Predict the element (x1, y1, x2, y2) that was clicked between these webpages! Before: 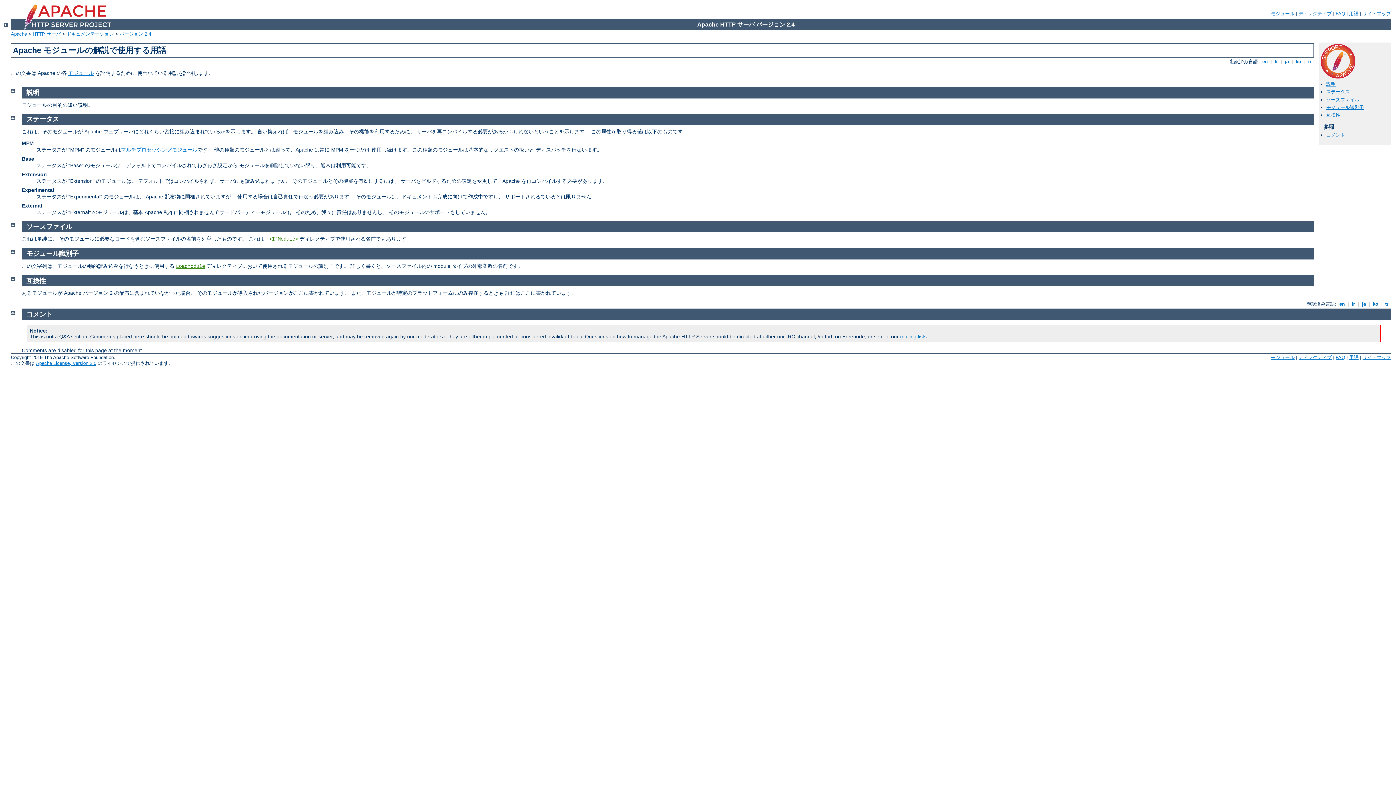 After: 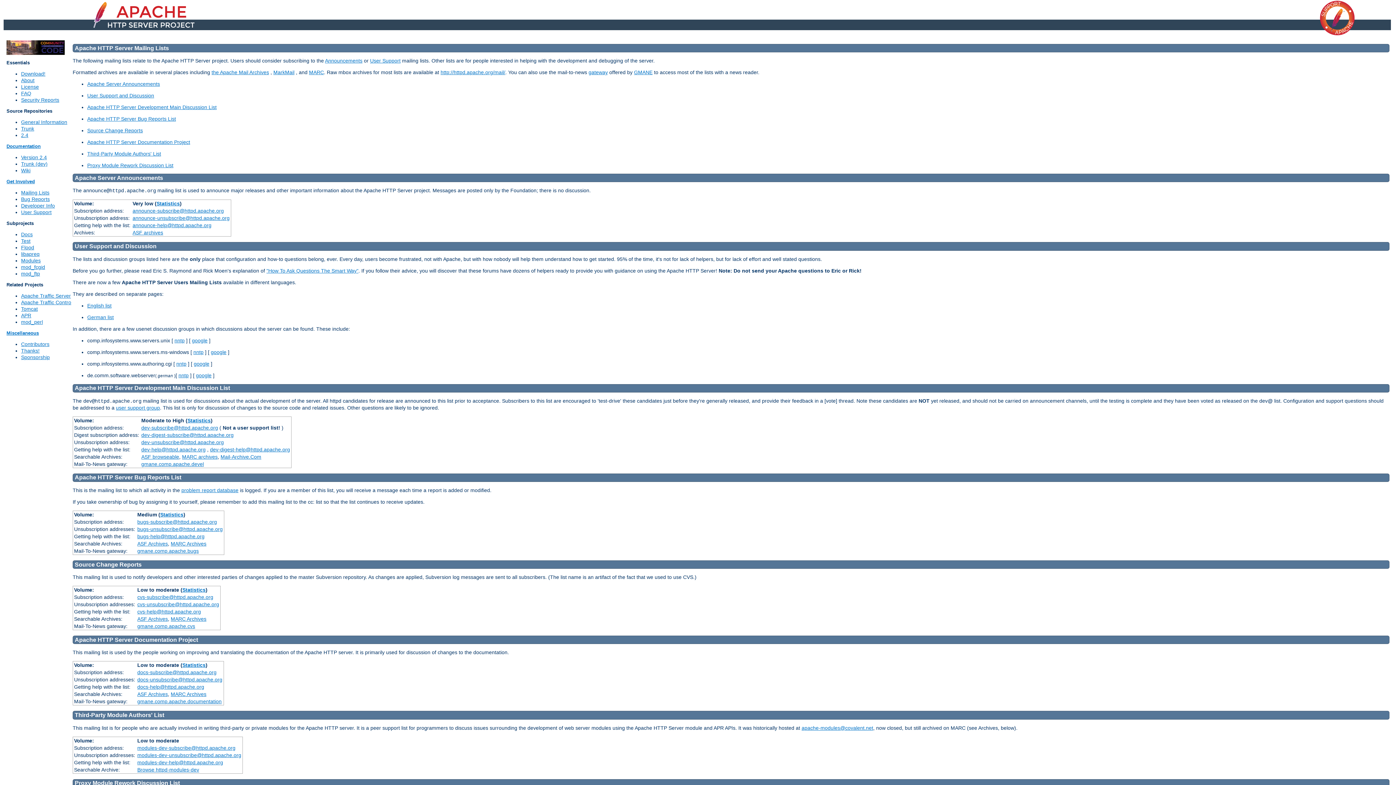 Action: label: mailing lists bbox: (900, 333, 926, 339)